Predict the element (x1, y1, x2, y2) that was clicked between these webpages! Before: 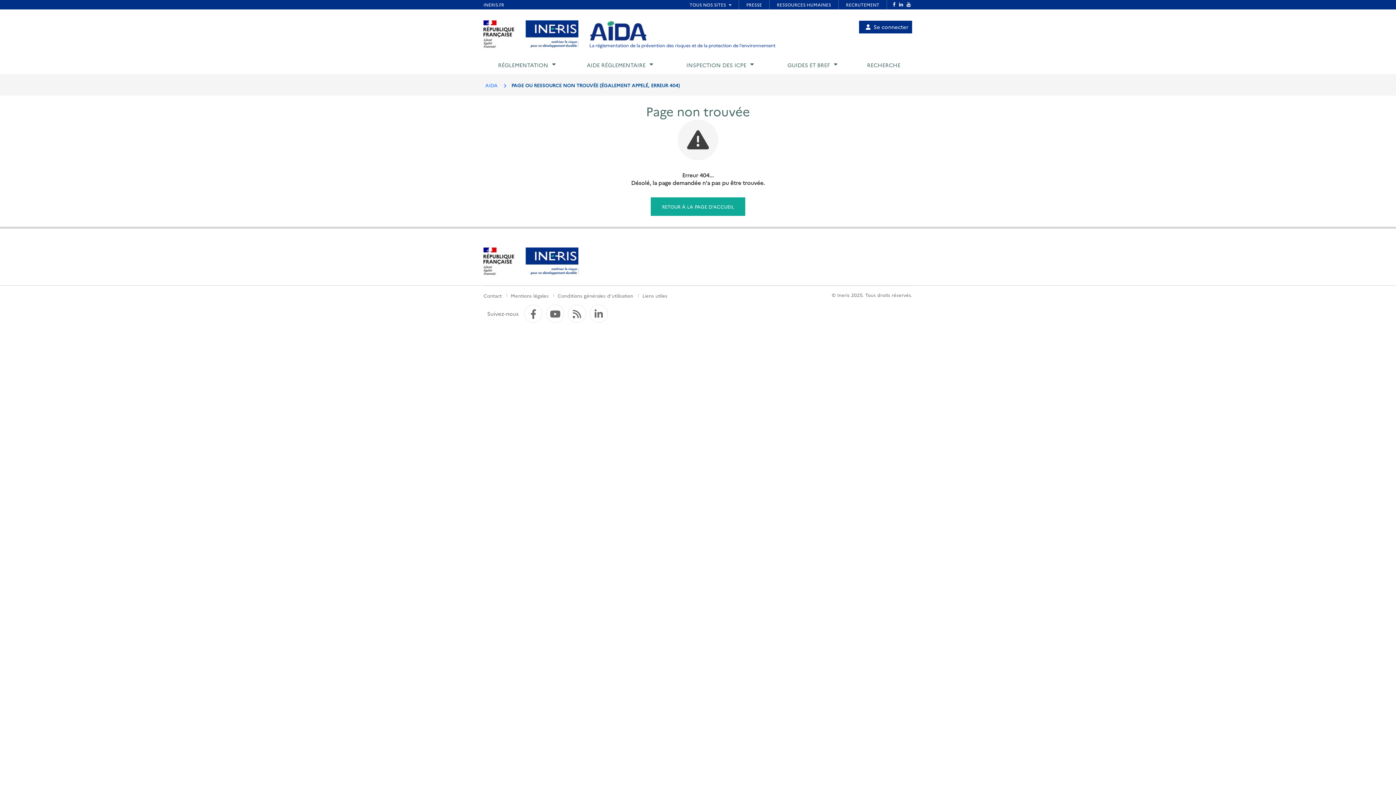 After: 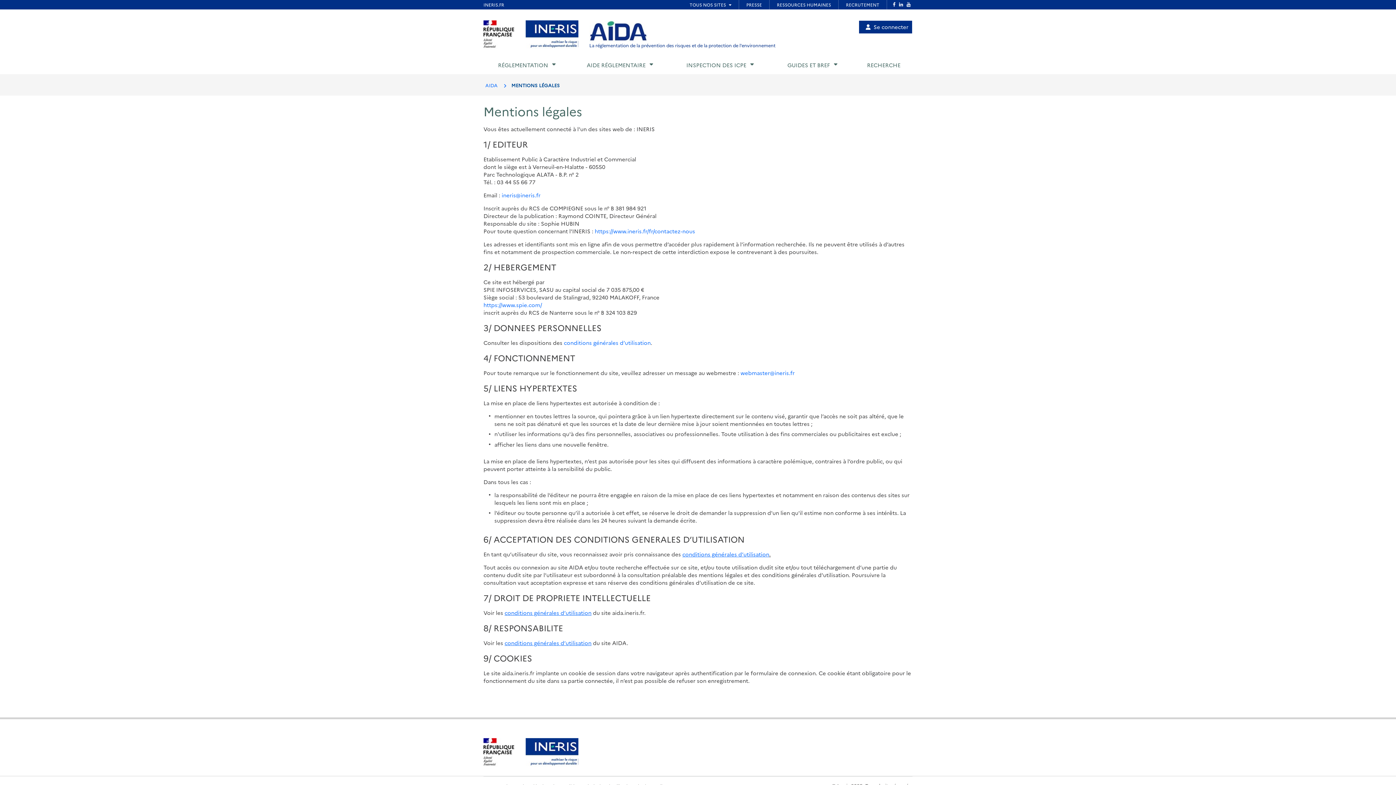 Action: bbox: (510, 292, 548, 298) label: Mentions légales